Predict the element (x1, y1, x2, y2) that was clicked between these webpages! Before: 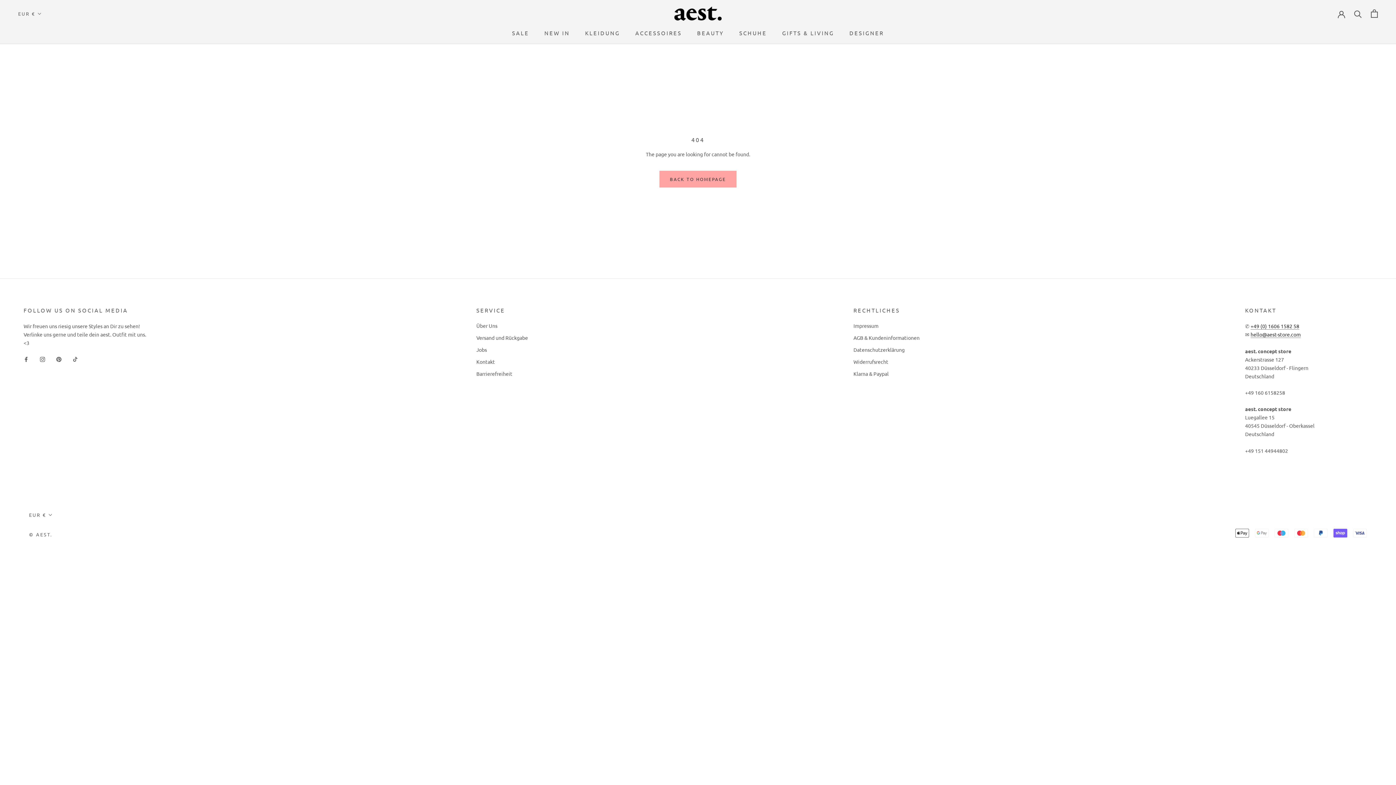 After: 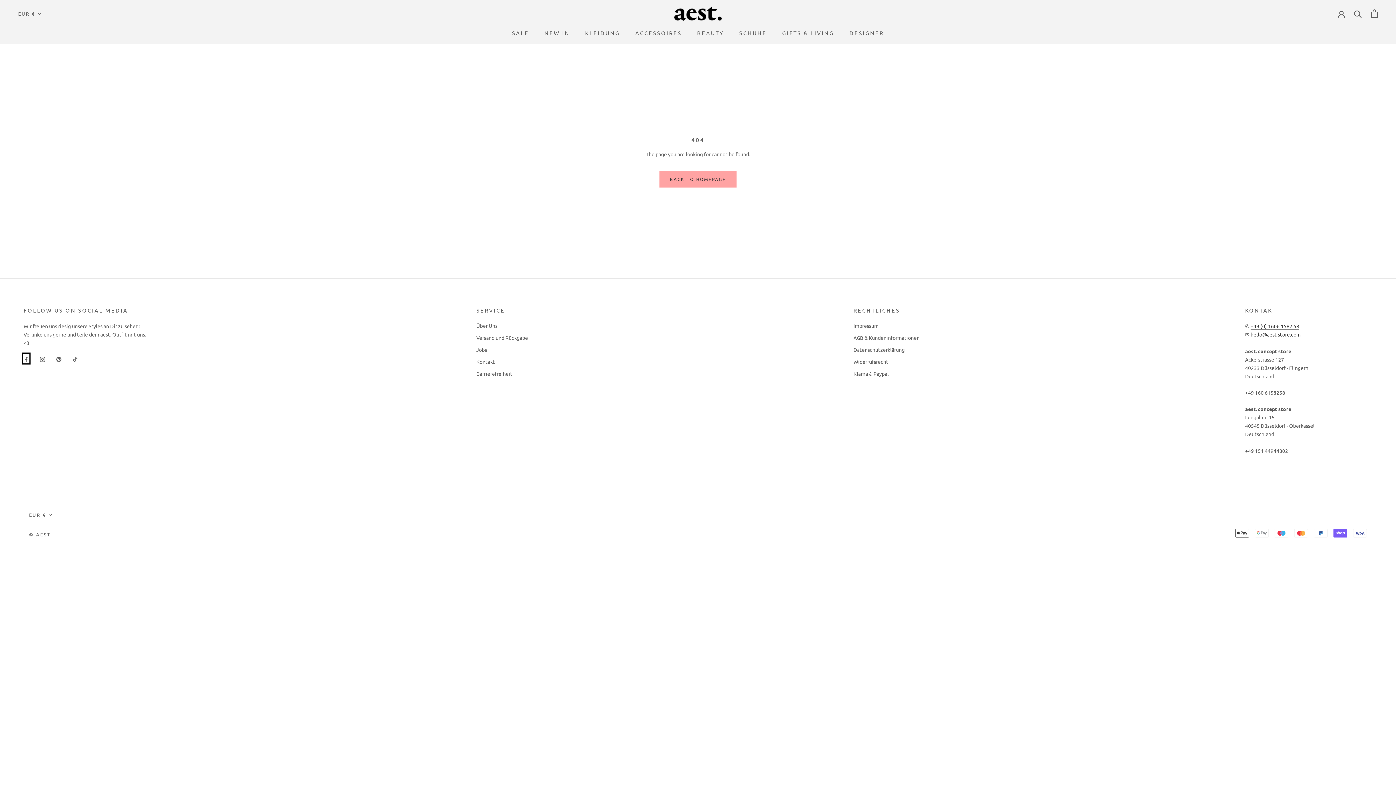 Action: bbox: (23, 354, 28, 362) label: Facebook